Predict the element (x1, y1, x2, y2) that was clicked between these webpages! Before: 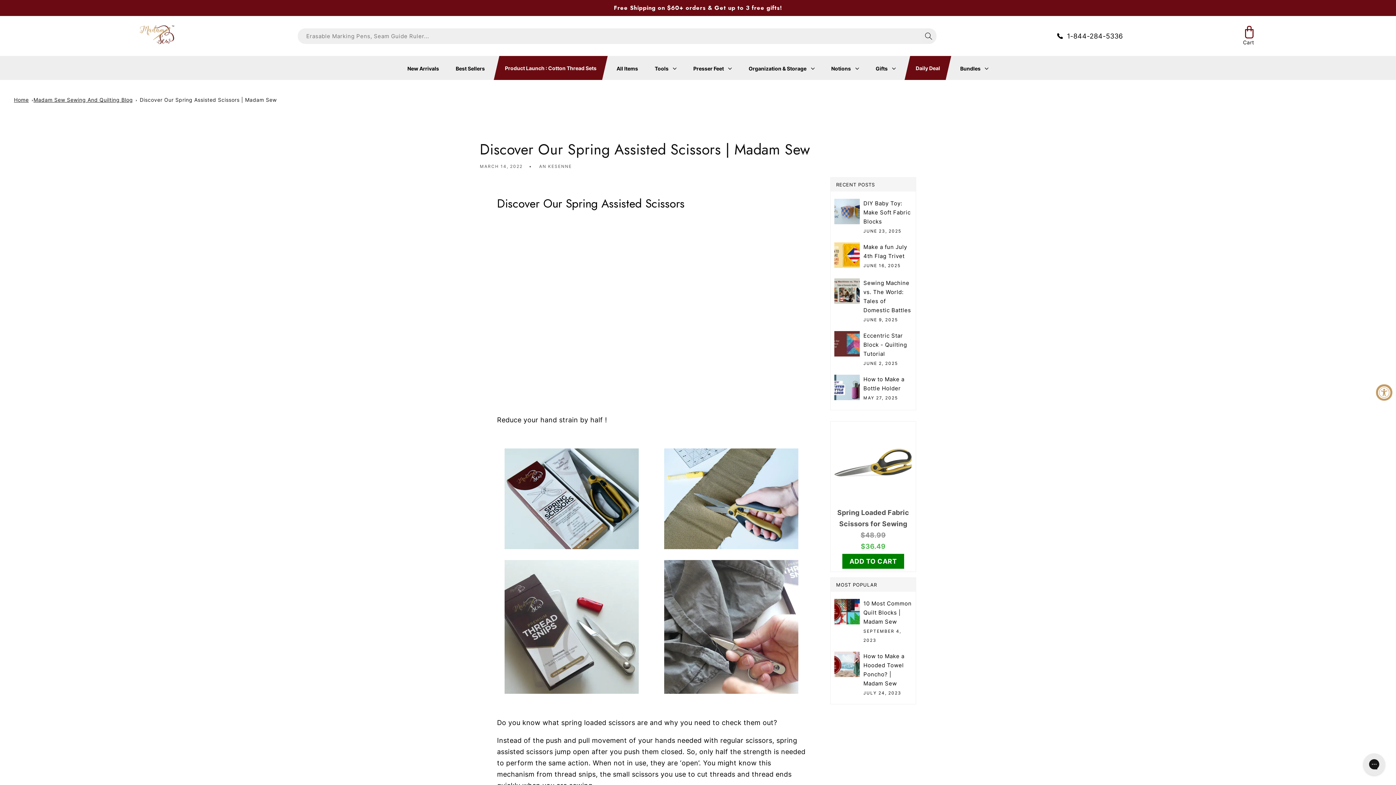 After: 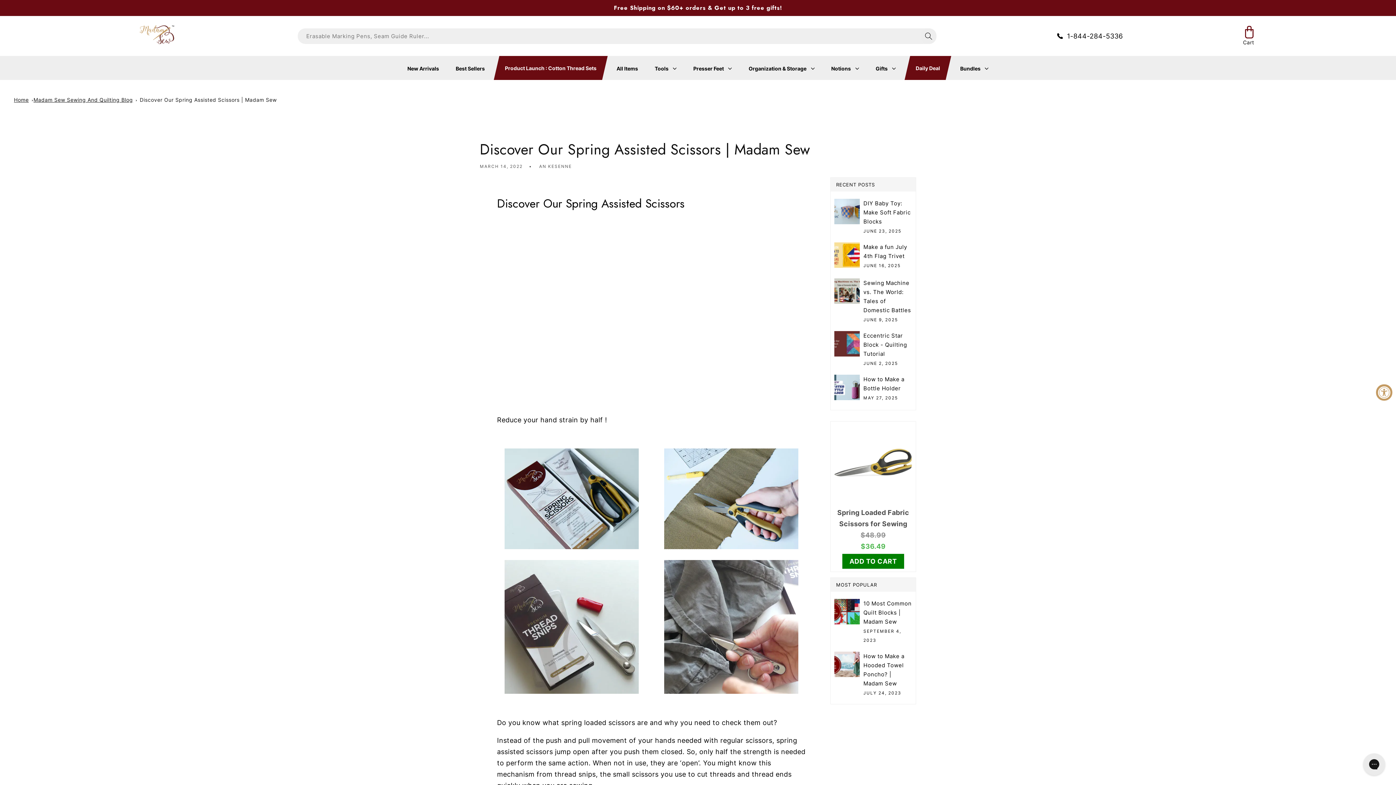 Action: label: 1-844-284-5336 bbox: (1067, 31, 1123, 39)